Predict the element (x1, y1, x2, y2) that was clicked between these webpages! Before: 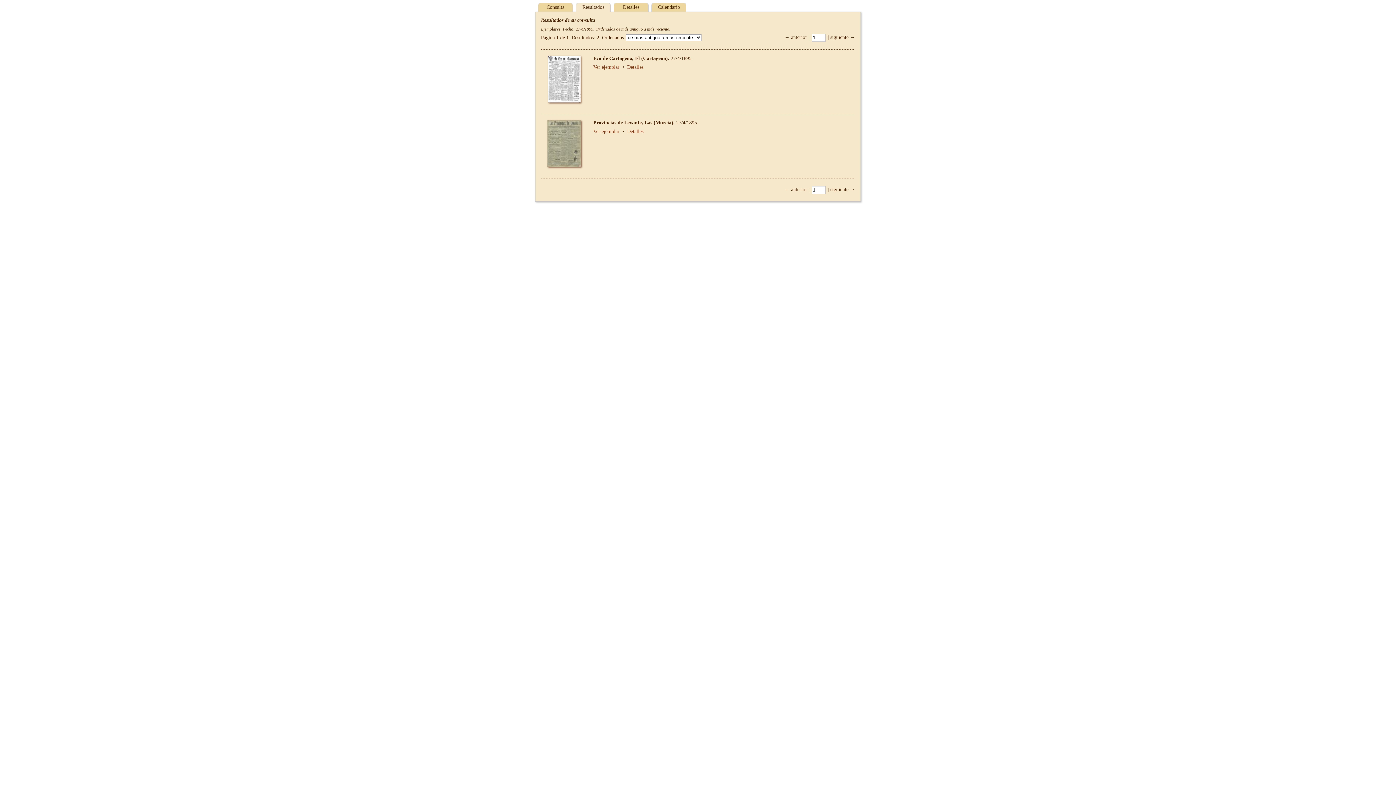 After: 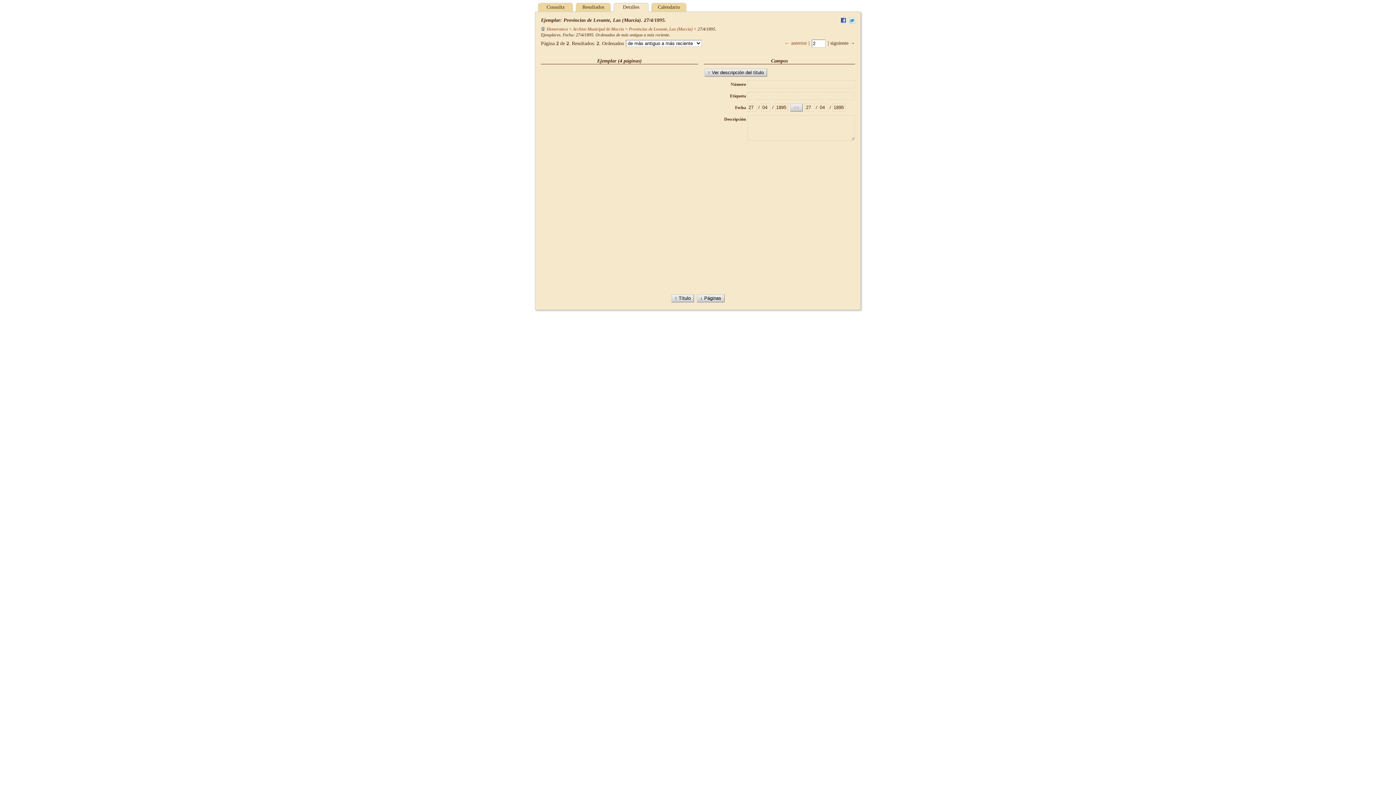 Action: bbox: (627, 128, 643, 134) label: Detalles